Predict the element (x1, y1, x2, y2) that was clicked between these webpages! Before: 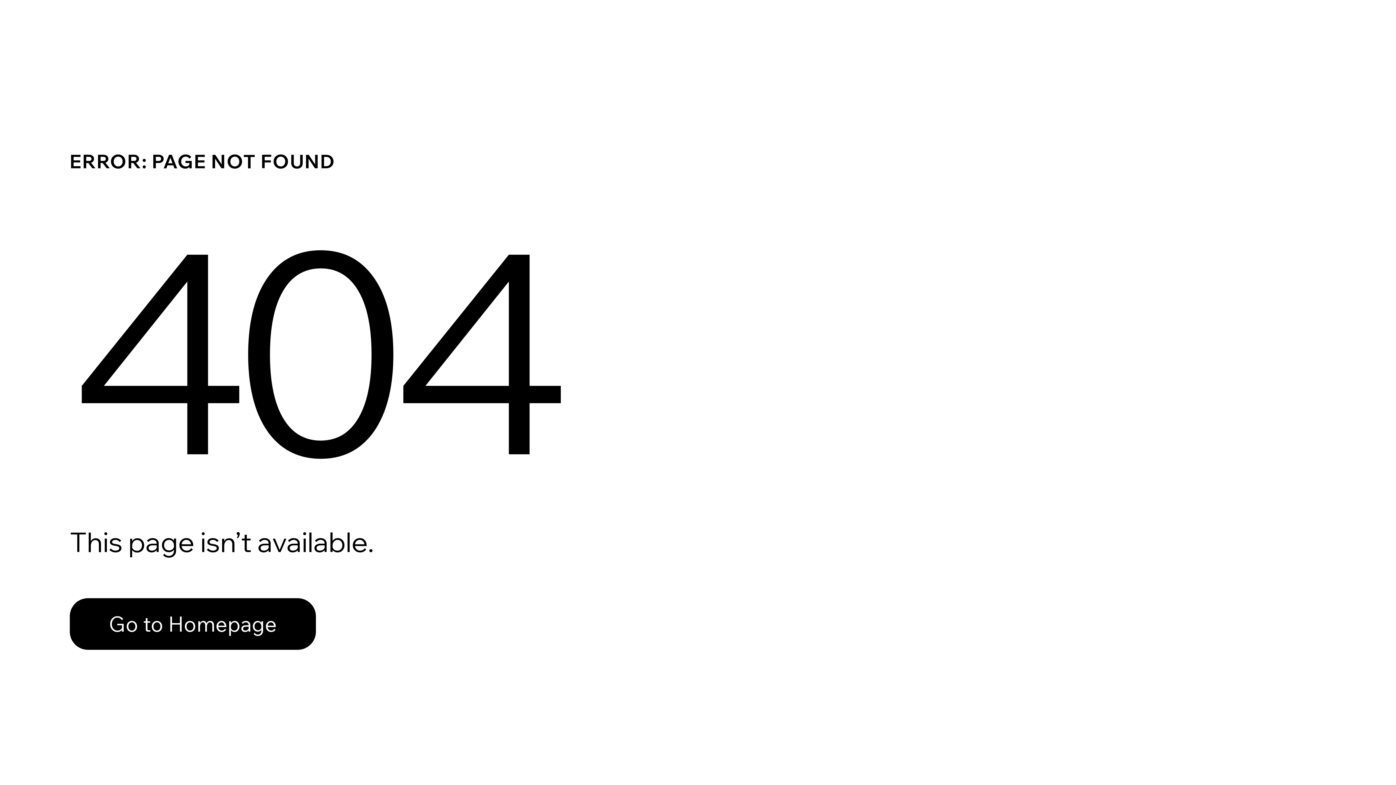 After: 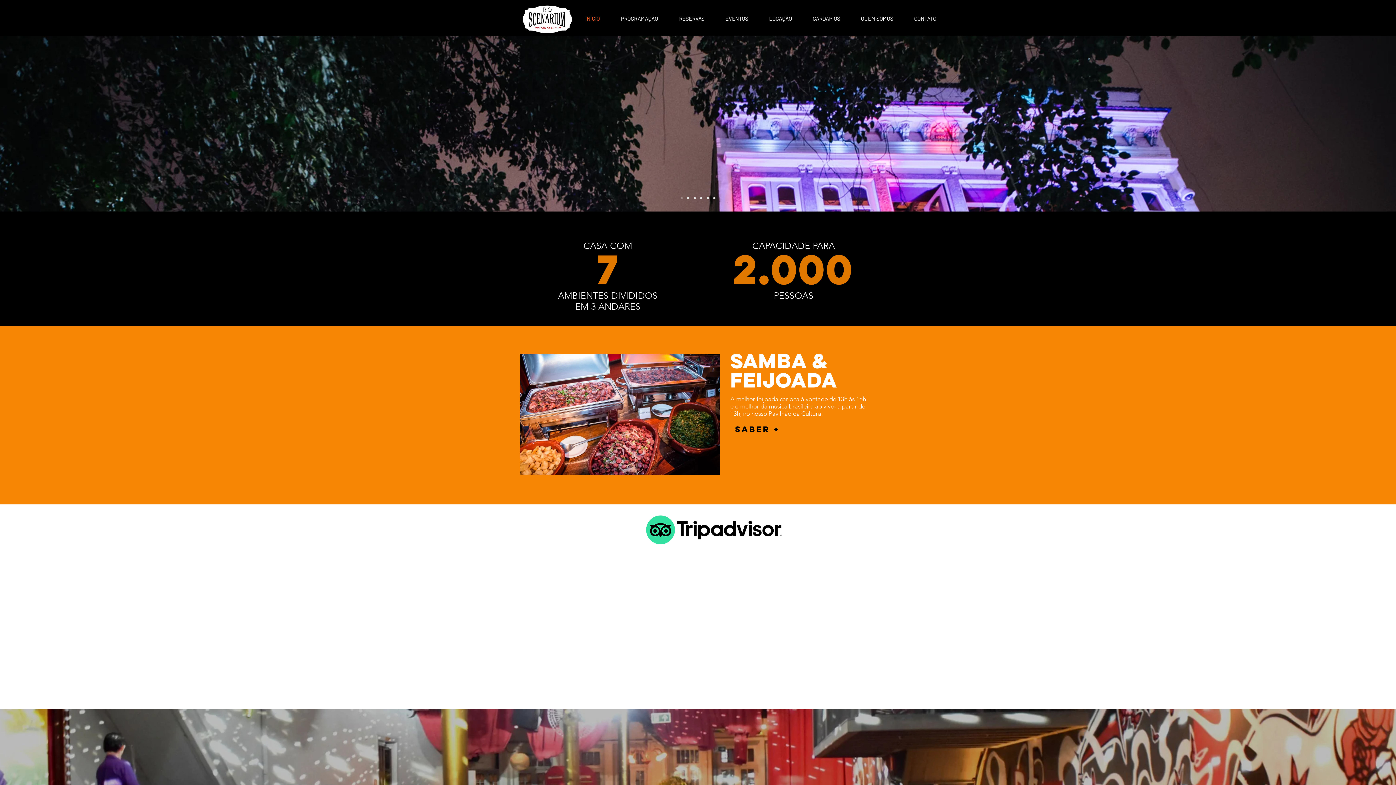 Action: label: Go to Homepage bbox: (69, 598, 316, 650)